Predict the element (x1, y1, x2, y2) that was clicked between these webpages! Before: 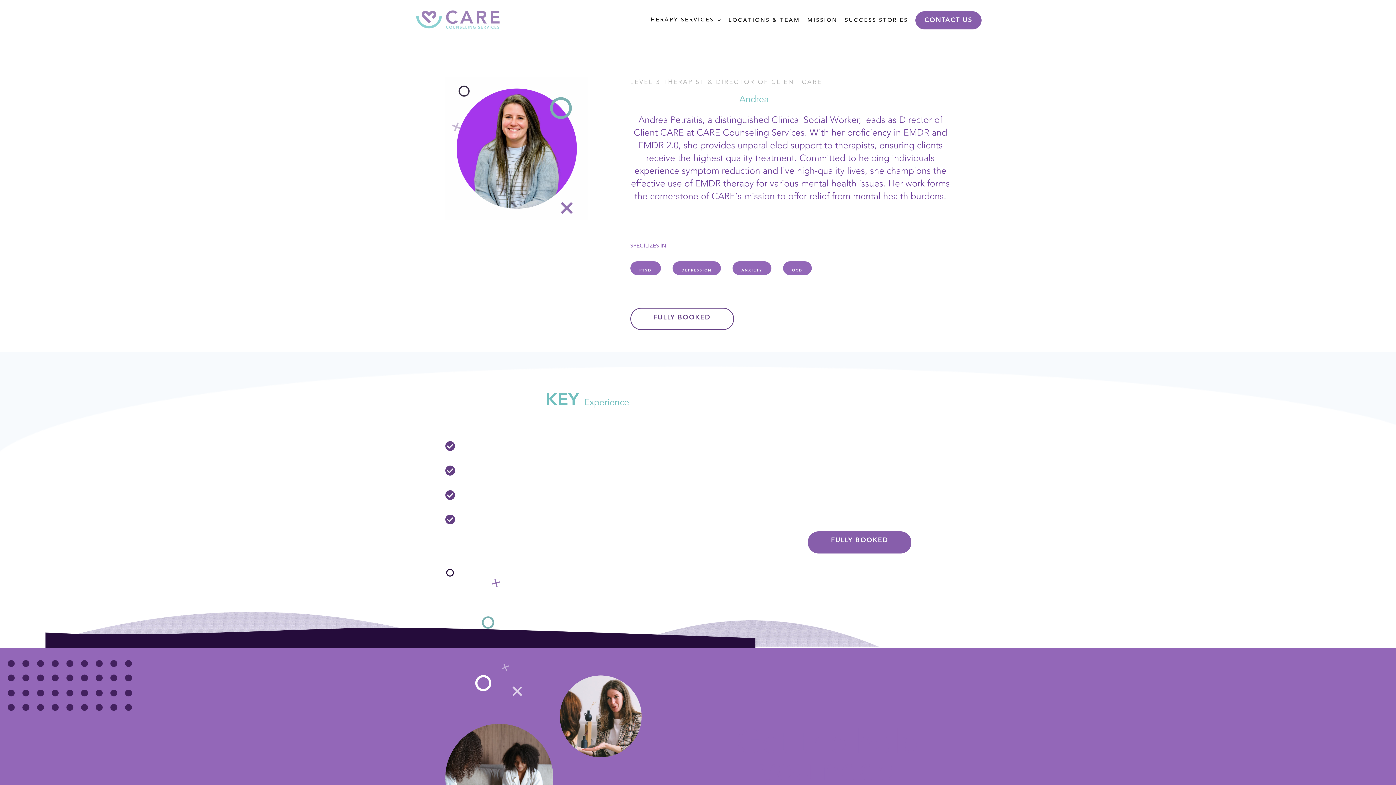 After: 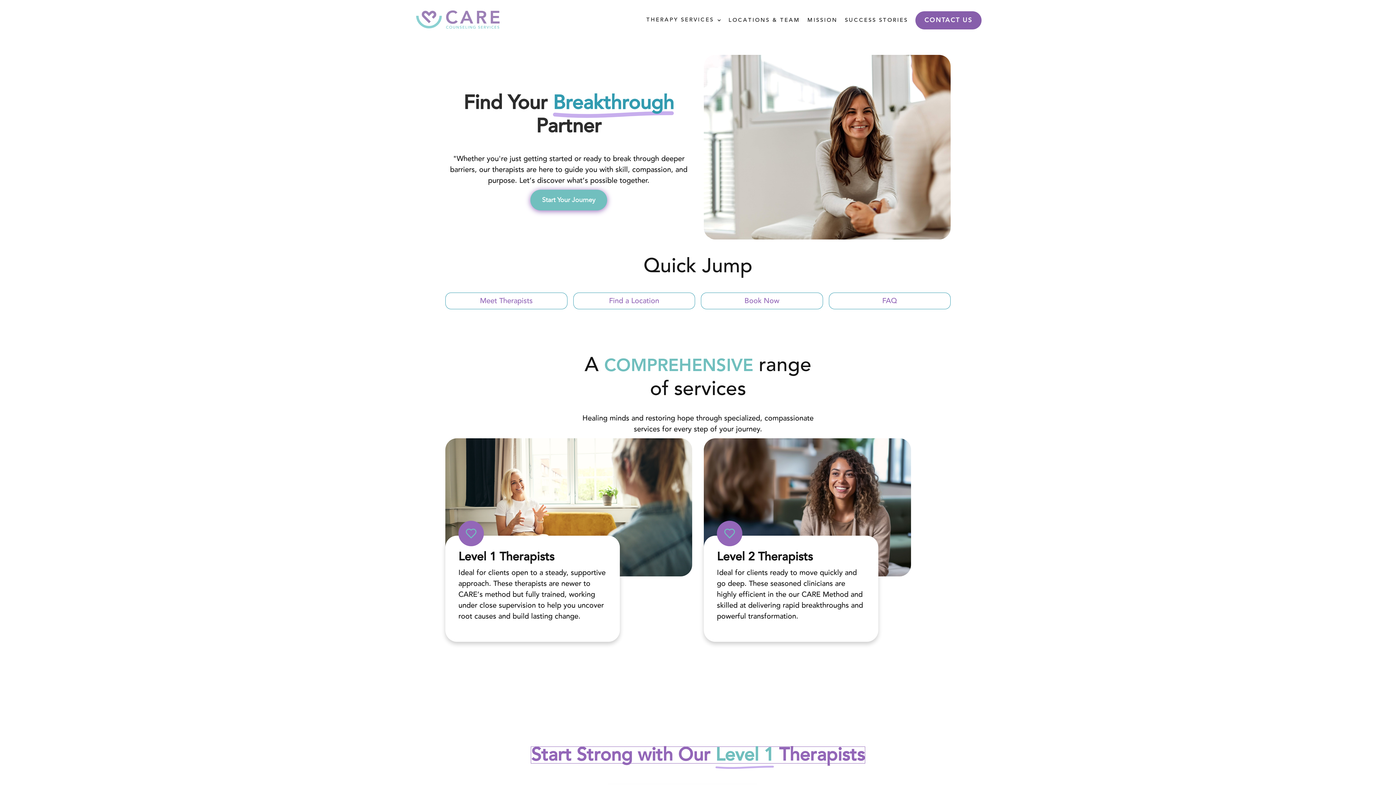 Action: label: LOCATIONS & TEAM bbox: (728, 7, 807, 32)